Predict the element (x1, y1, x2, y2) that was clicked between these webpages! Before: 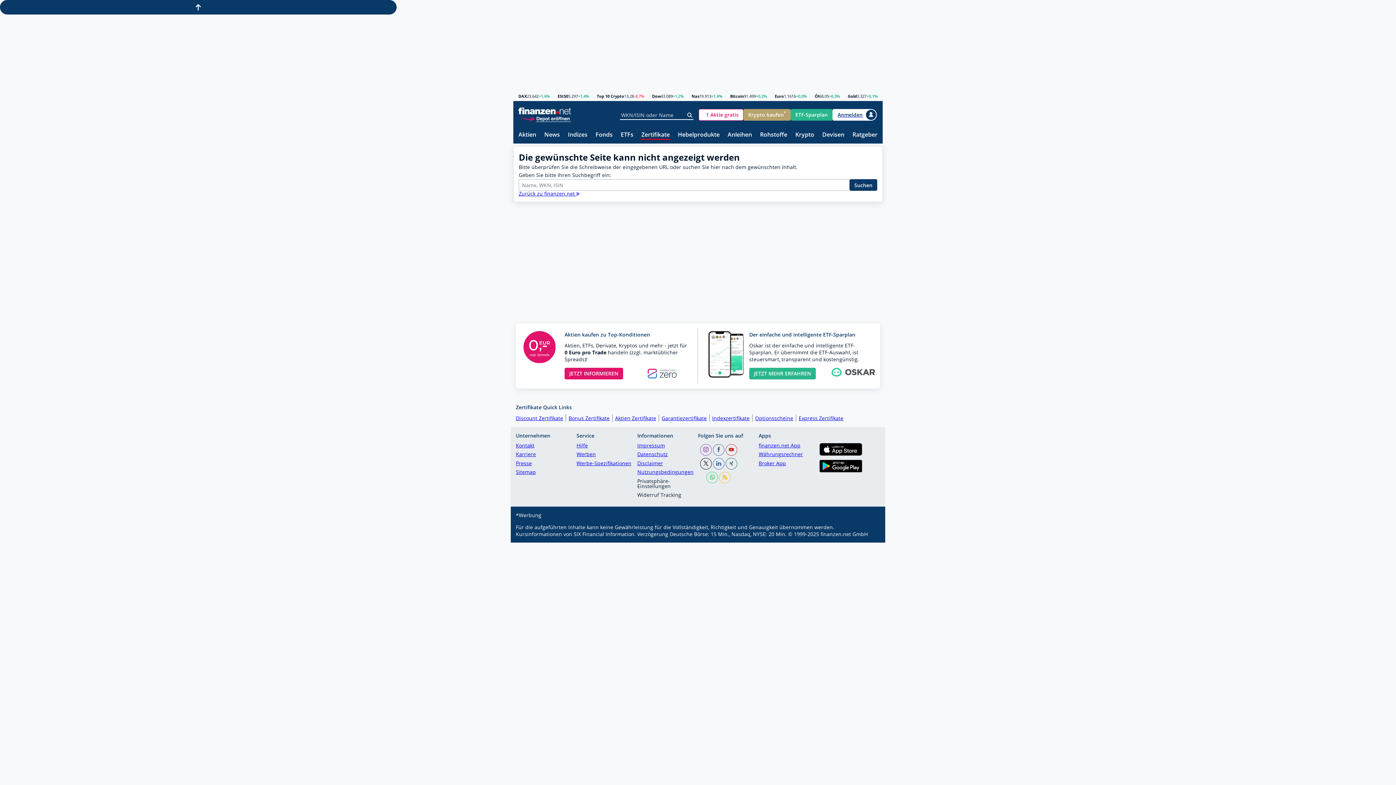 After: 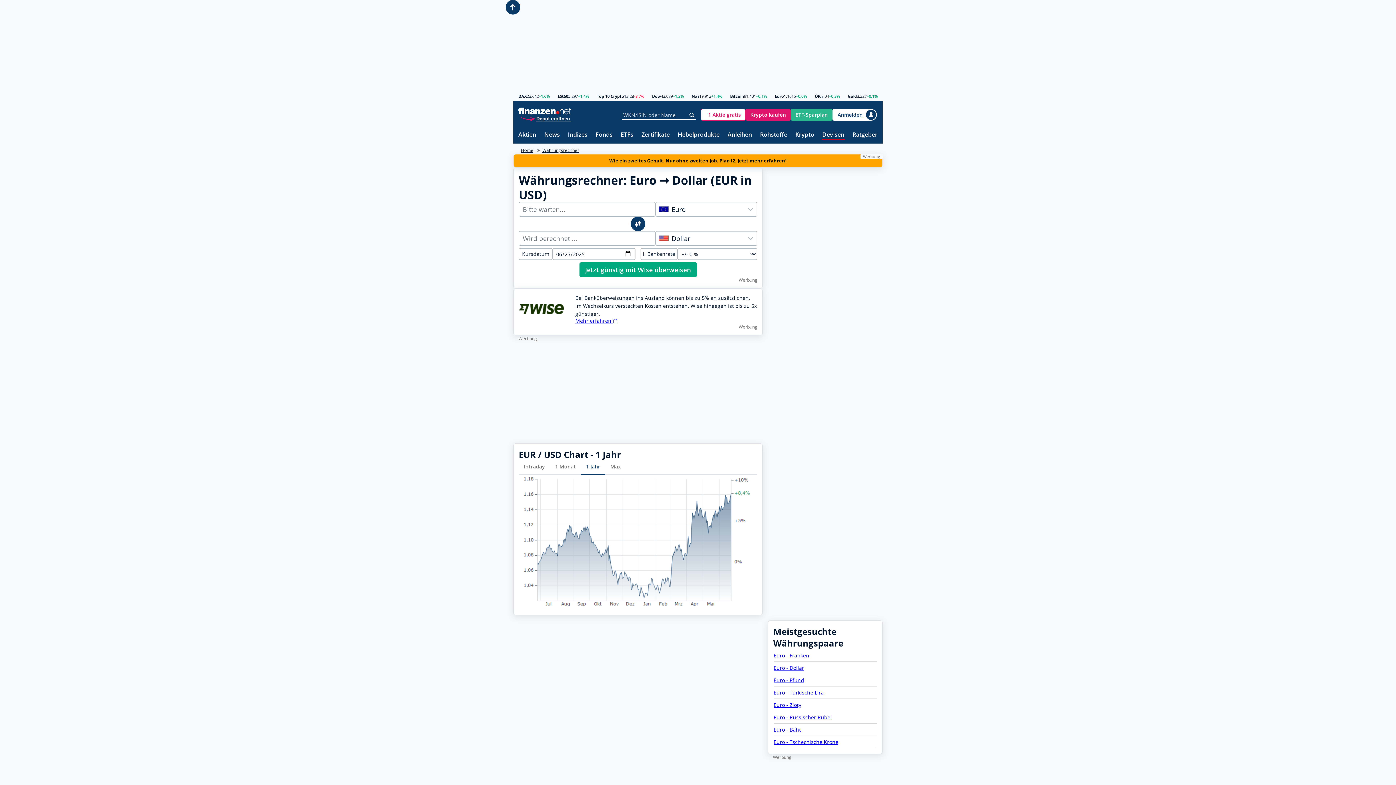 Action: label: Währungsrechner bbox: (758, 452, 819, 460)